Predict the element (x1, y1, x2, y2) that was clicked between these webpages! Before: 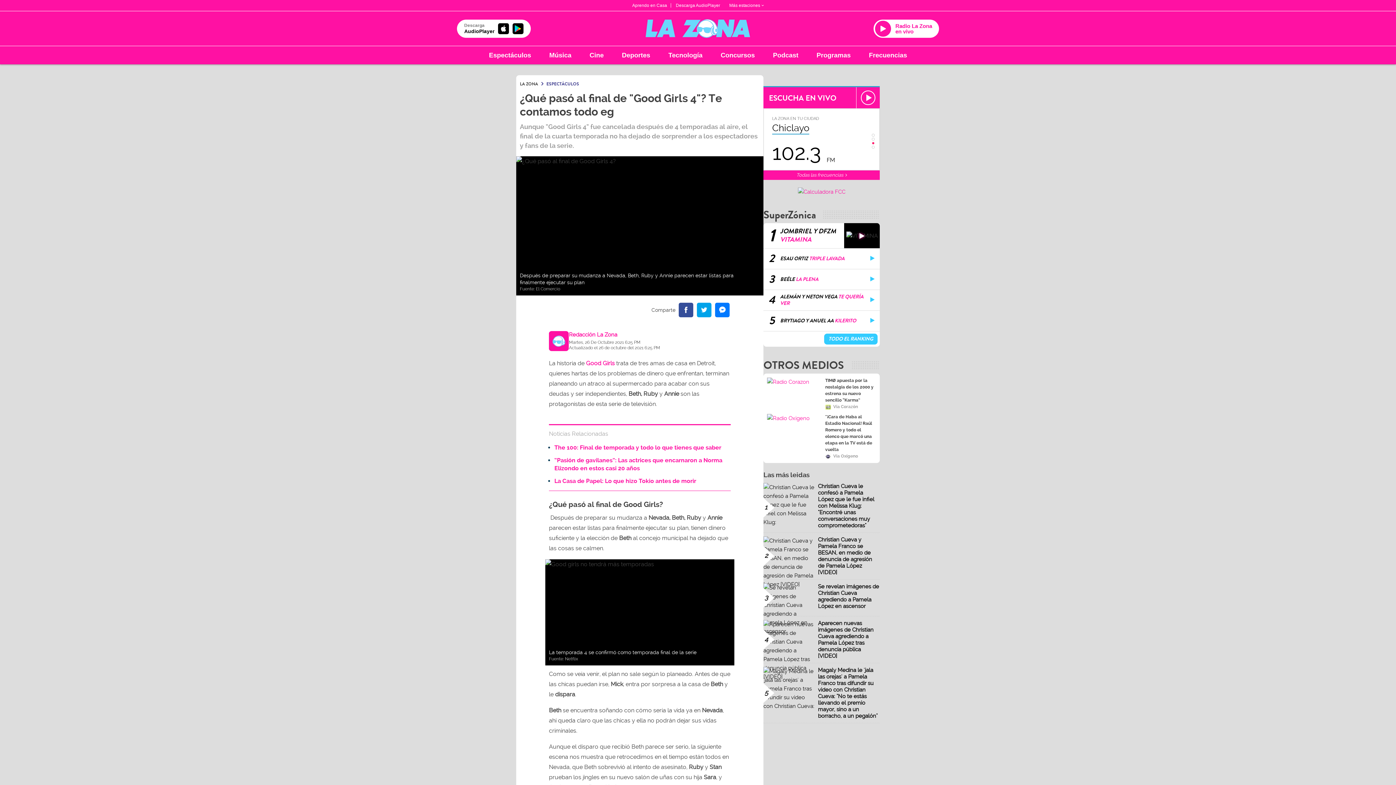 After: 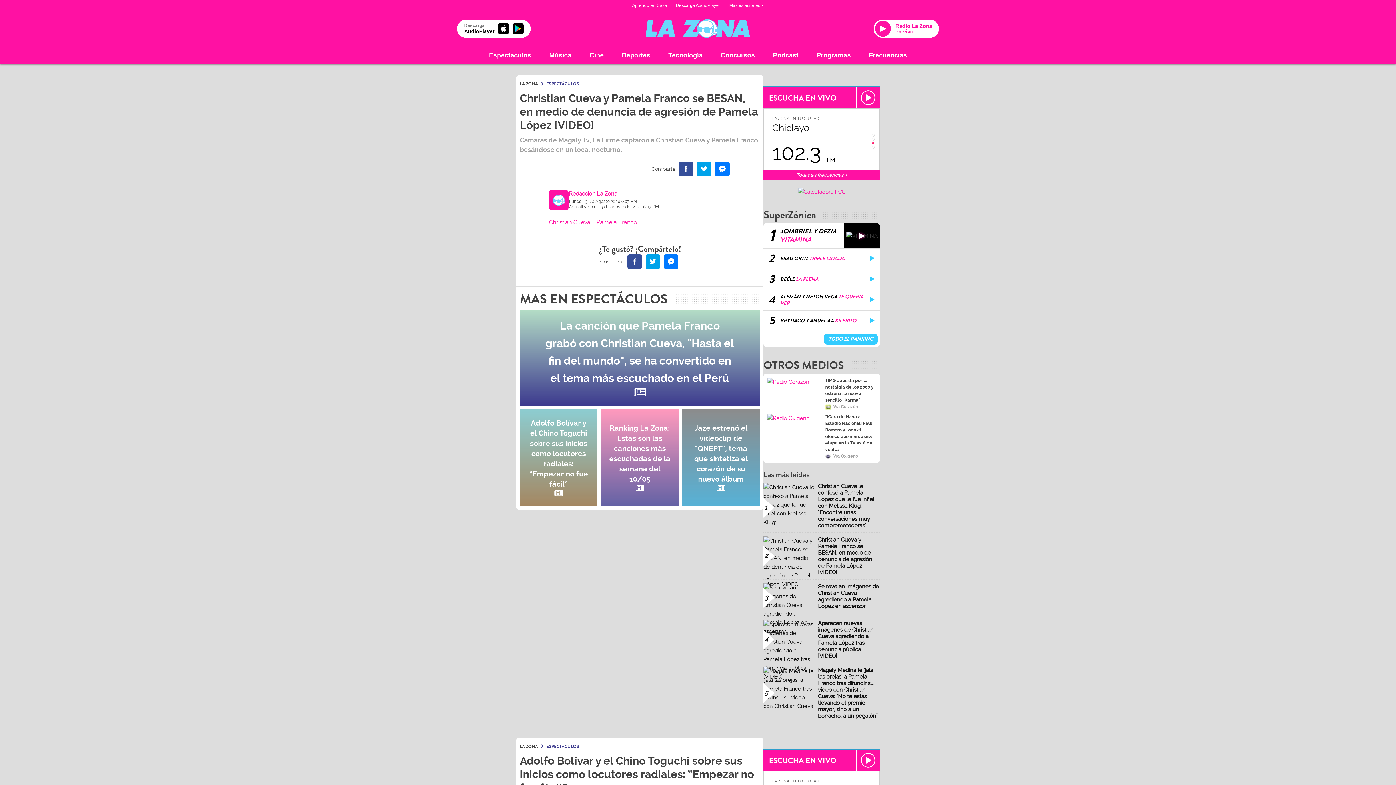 Action: bbox: (818, 536, 872, 576) label: Christian Cueva y Pamela Franco se BESAN, en medio de denuncia de agresión de Pamela López [VIDEO]